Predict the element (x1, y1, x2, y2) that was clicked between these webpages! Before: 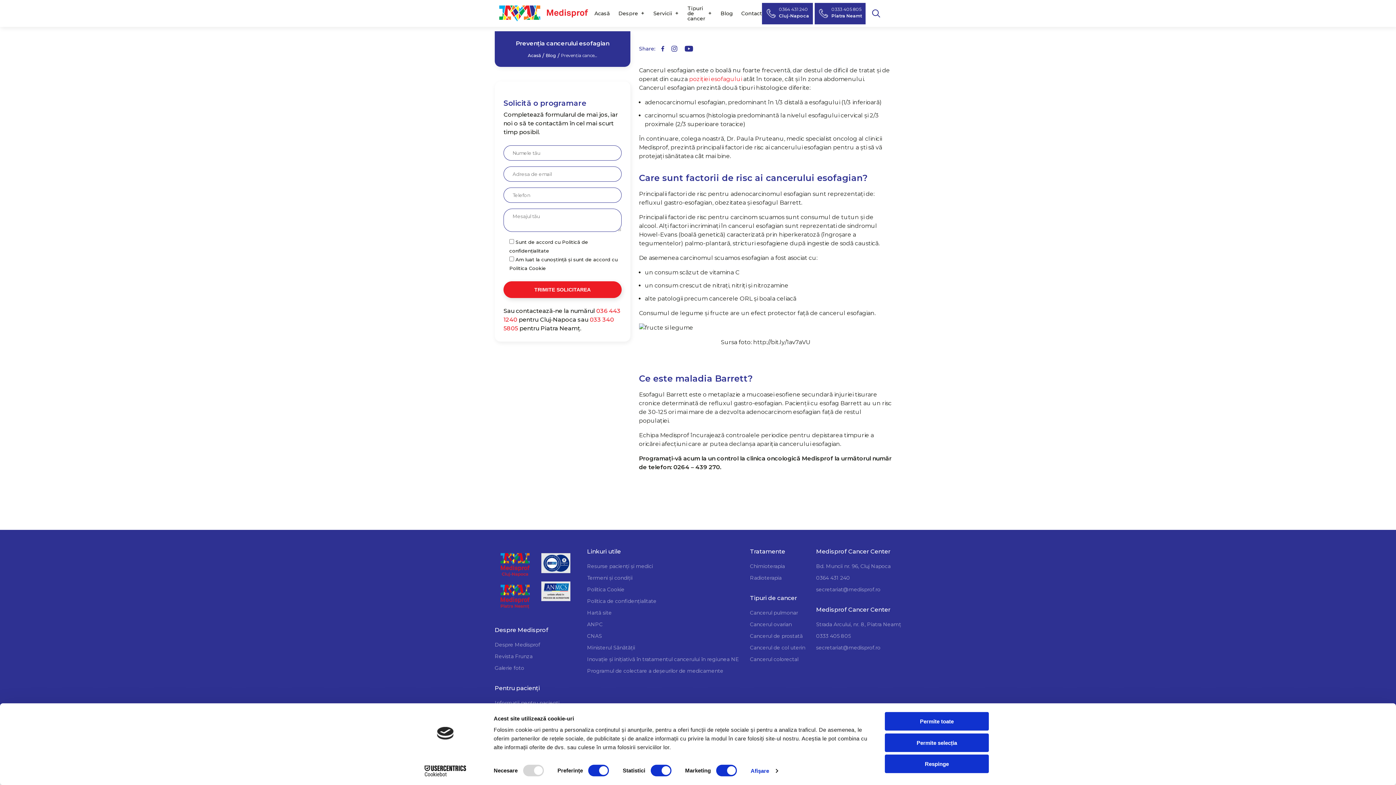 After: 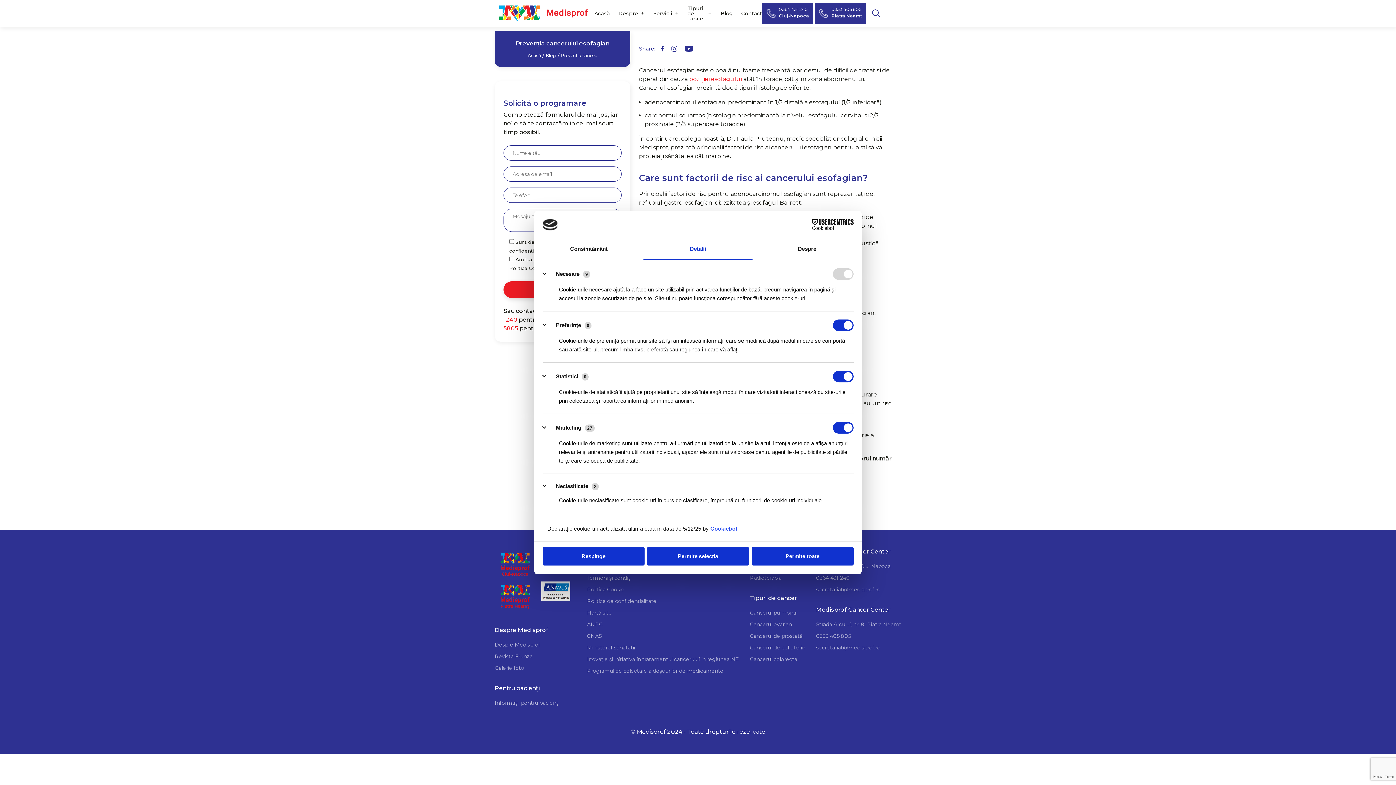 Action: bbox: (750, 765, 777, 776) label: Afişare